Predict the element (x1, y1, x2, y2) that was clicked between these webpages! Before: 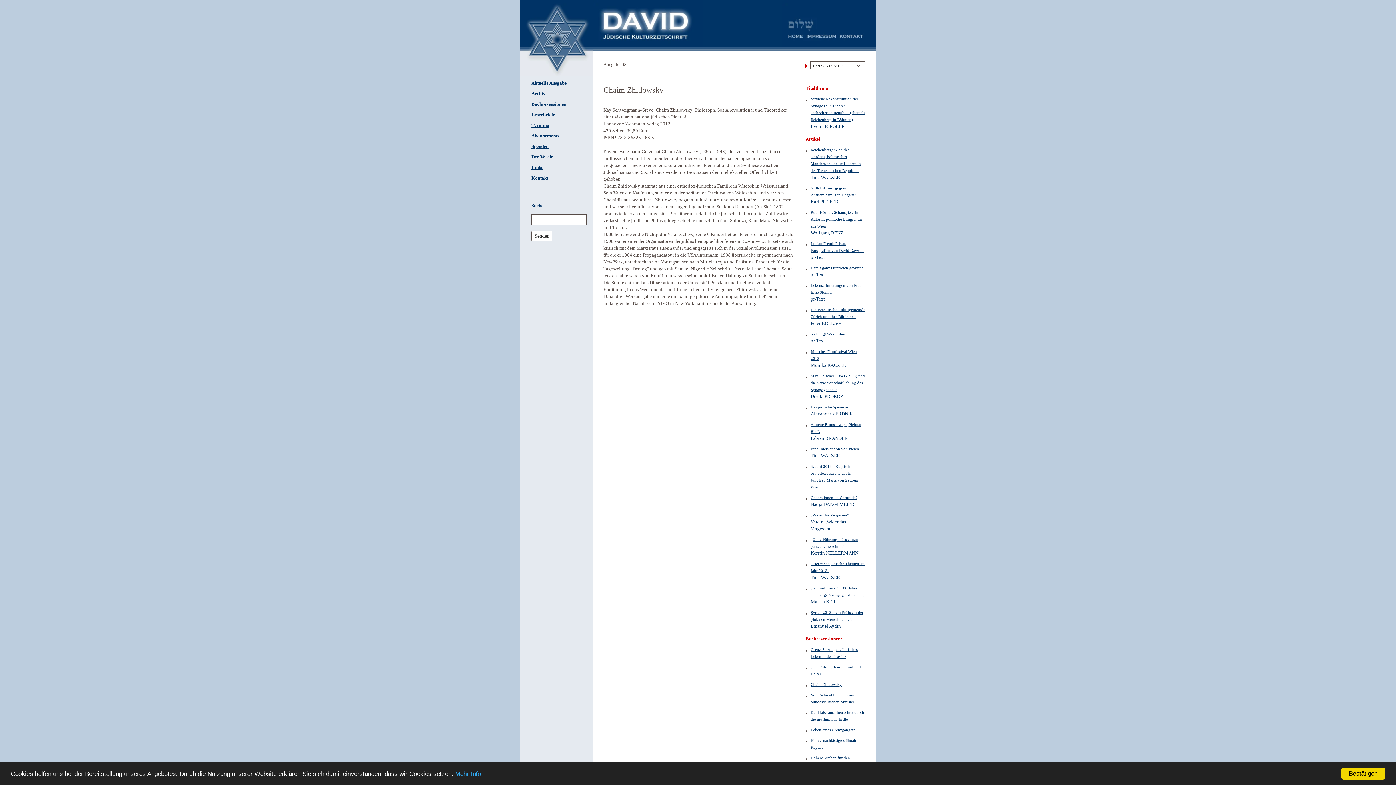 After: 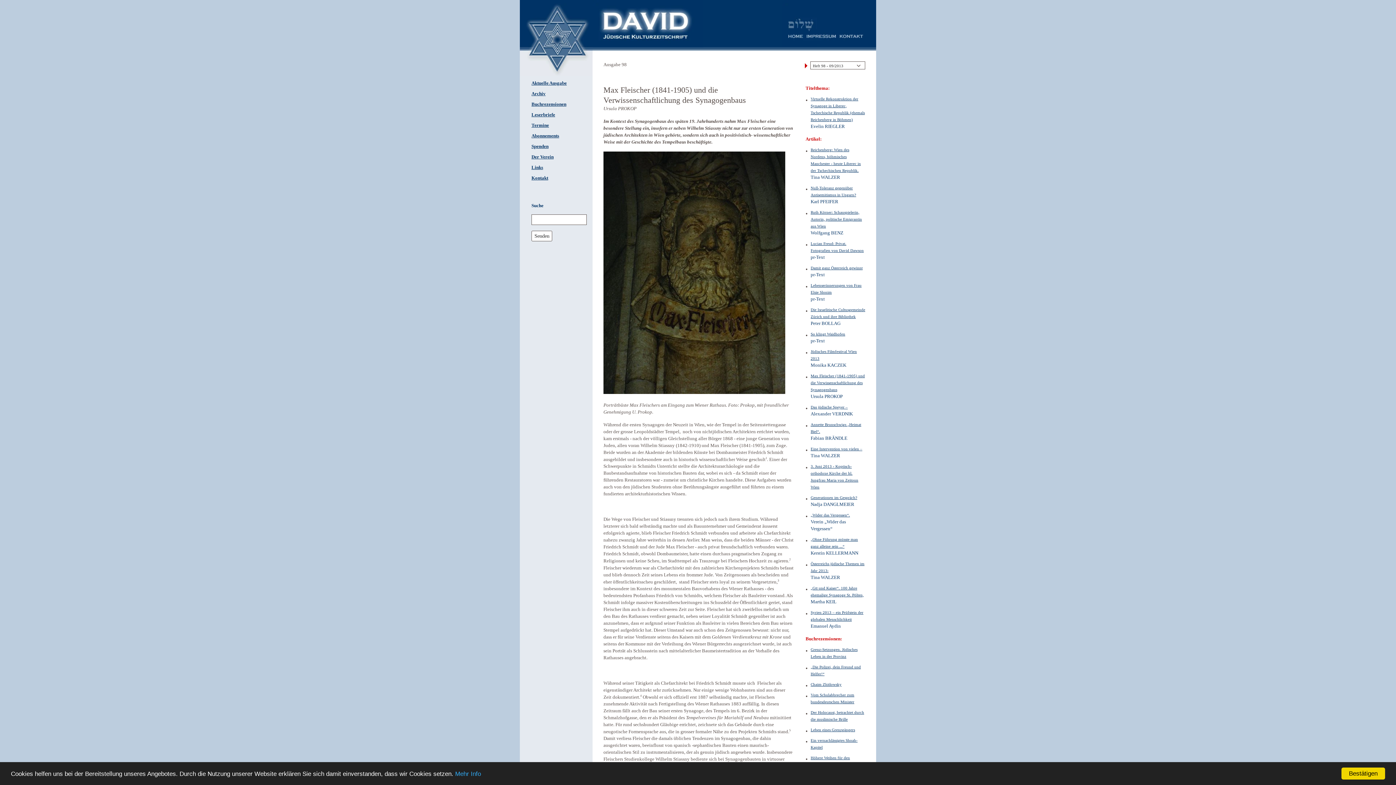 Action: label: Max Fleischer (1841-1905) und die Verwissenschaftlichung des Synagogenbaus bbox: (810, 373, 865, 392)